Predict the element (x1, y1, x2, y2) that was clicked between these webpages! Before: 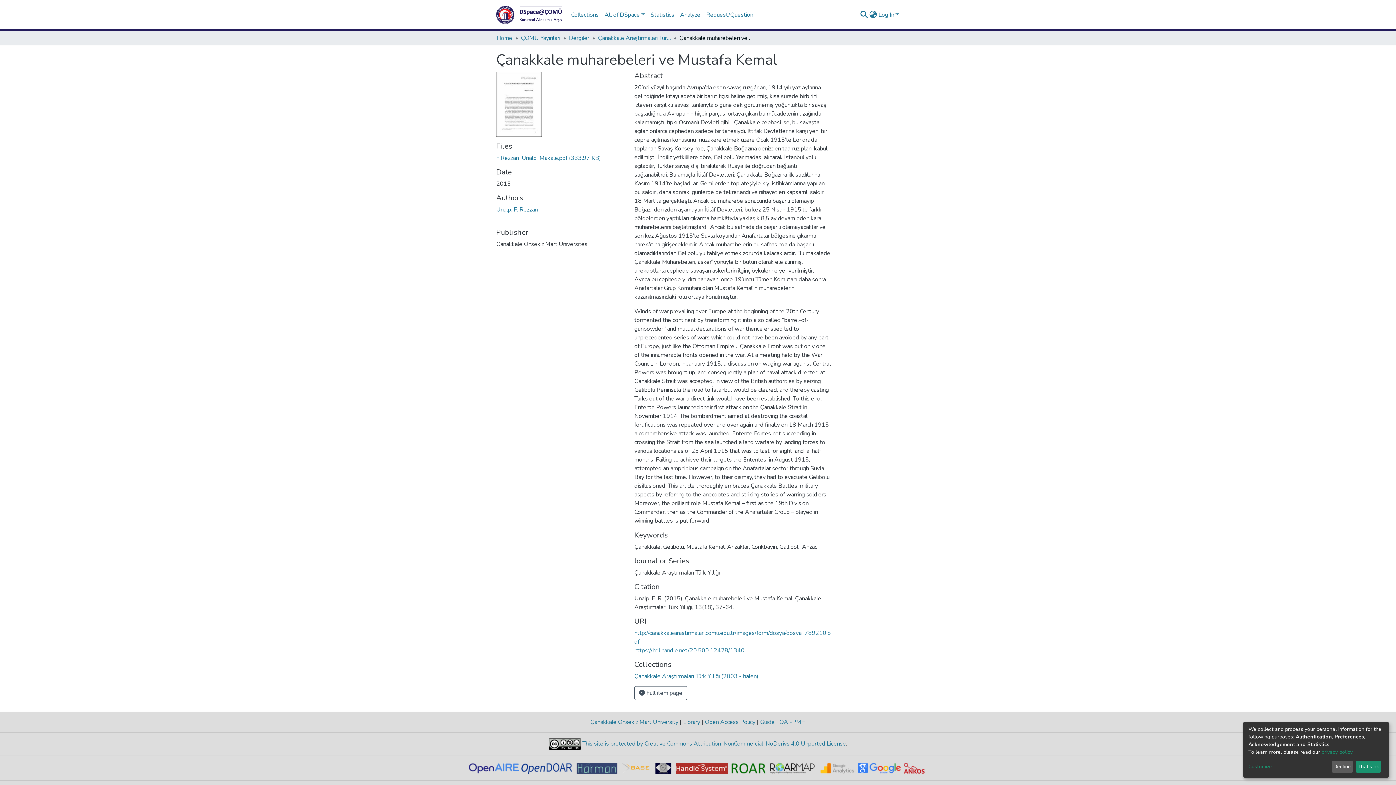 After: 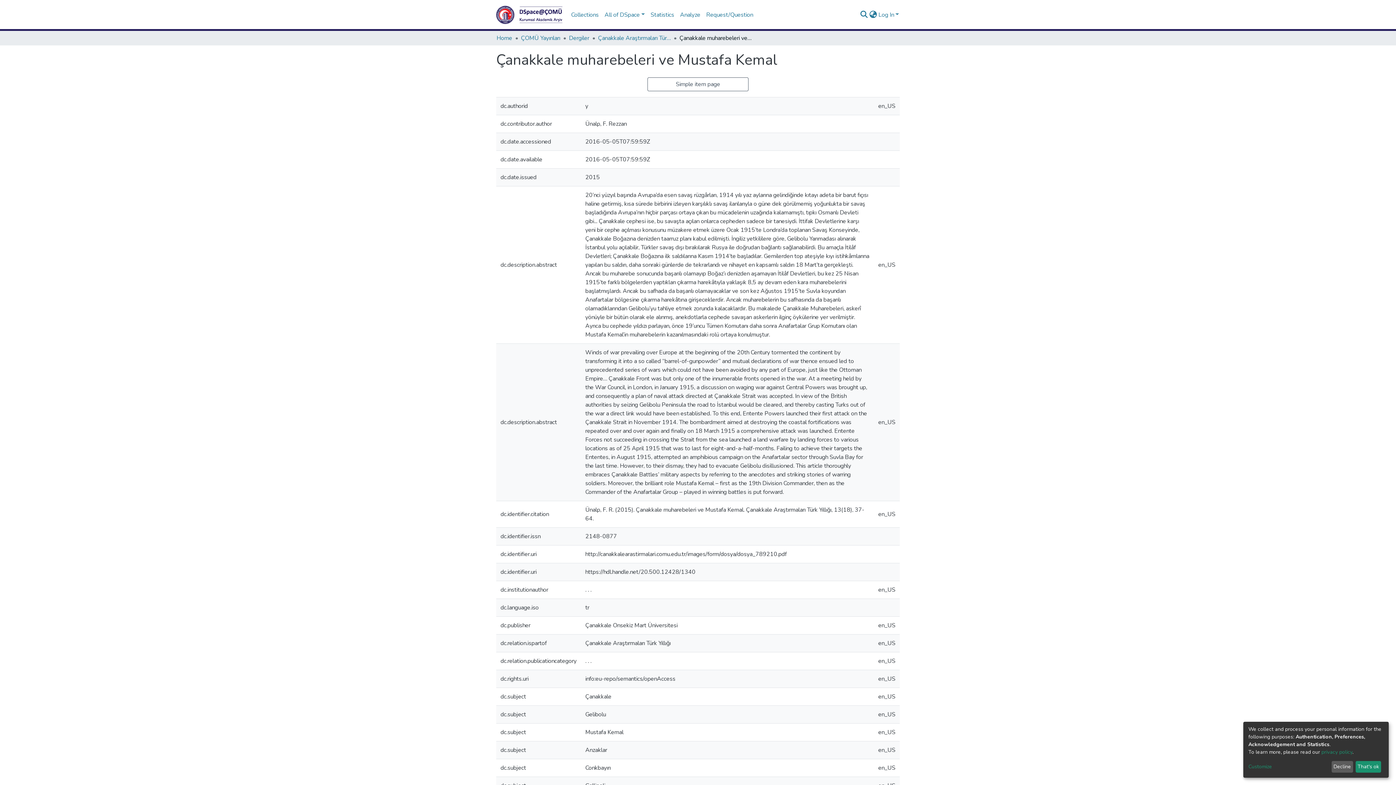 Action: bbox: (634, 686, 687, 700) label:  Full item page